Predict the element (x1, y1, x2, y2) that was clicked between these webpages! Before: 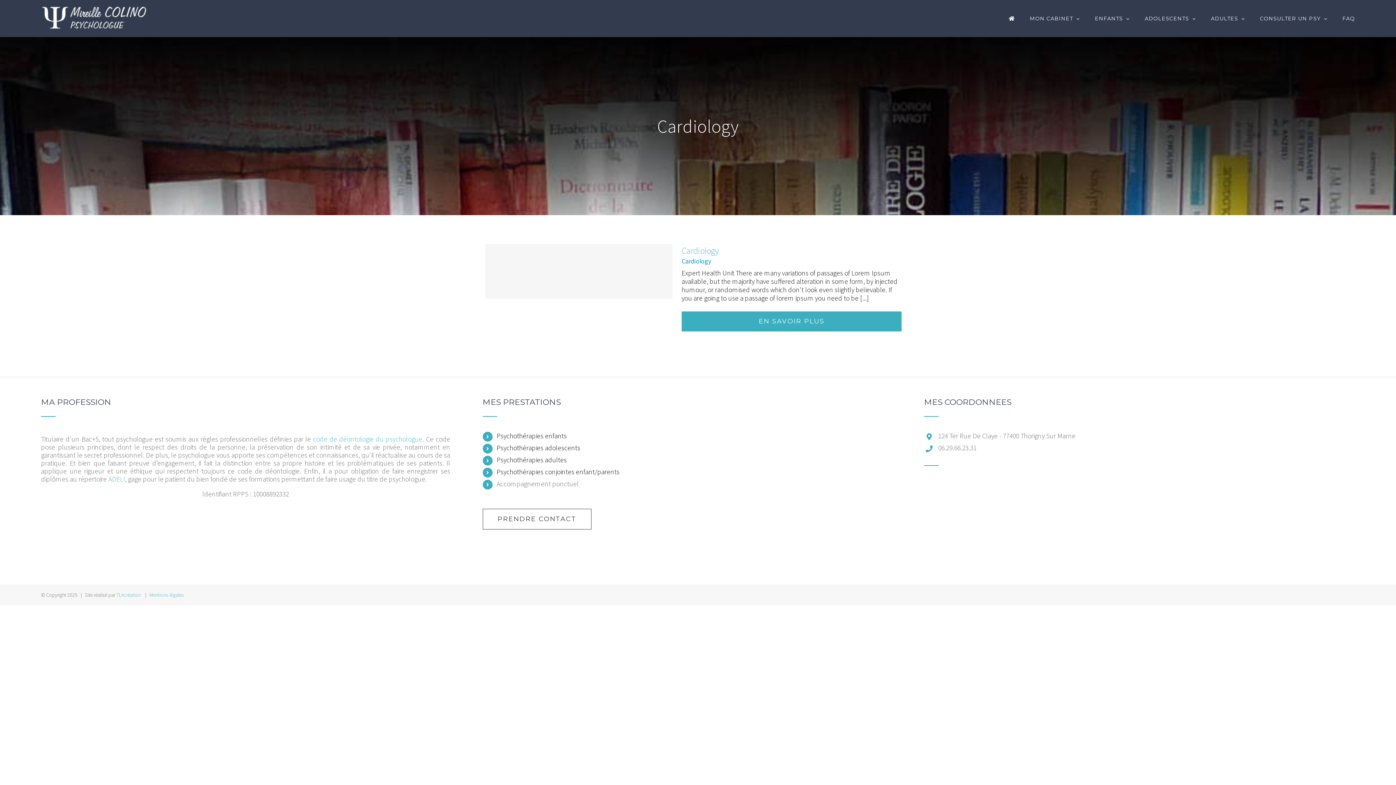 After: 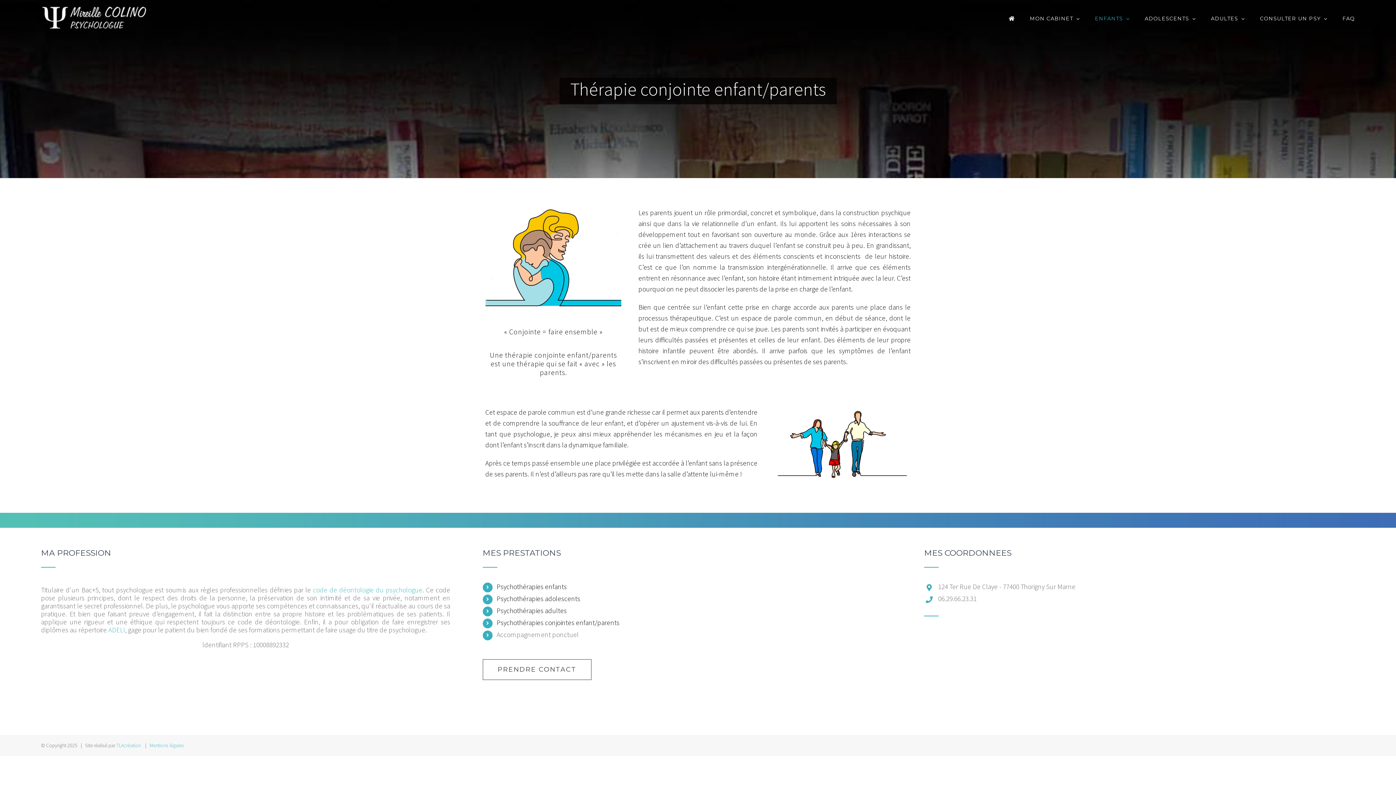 Action: bbox: (496, 468, 913, 476) label: Psychothérapies conjointes enfant/parents